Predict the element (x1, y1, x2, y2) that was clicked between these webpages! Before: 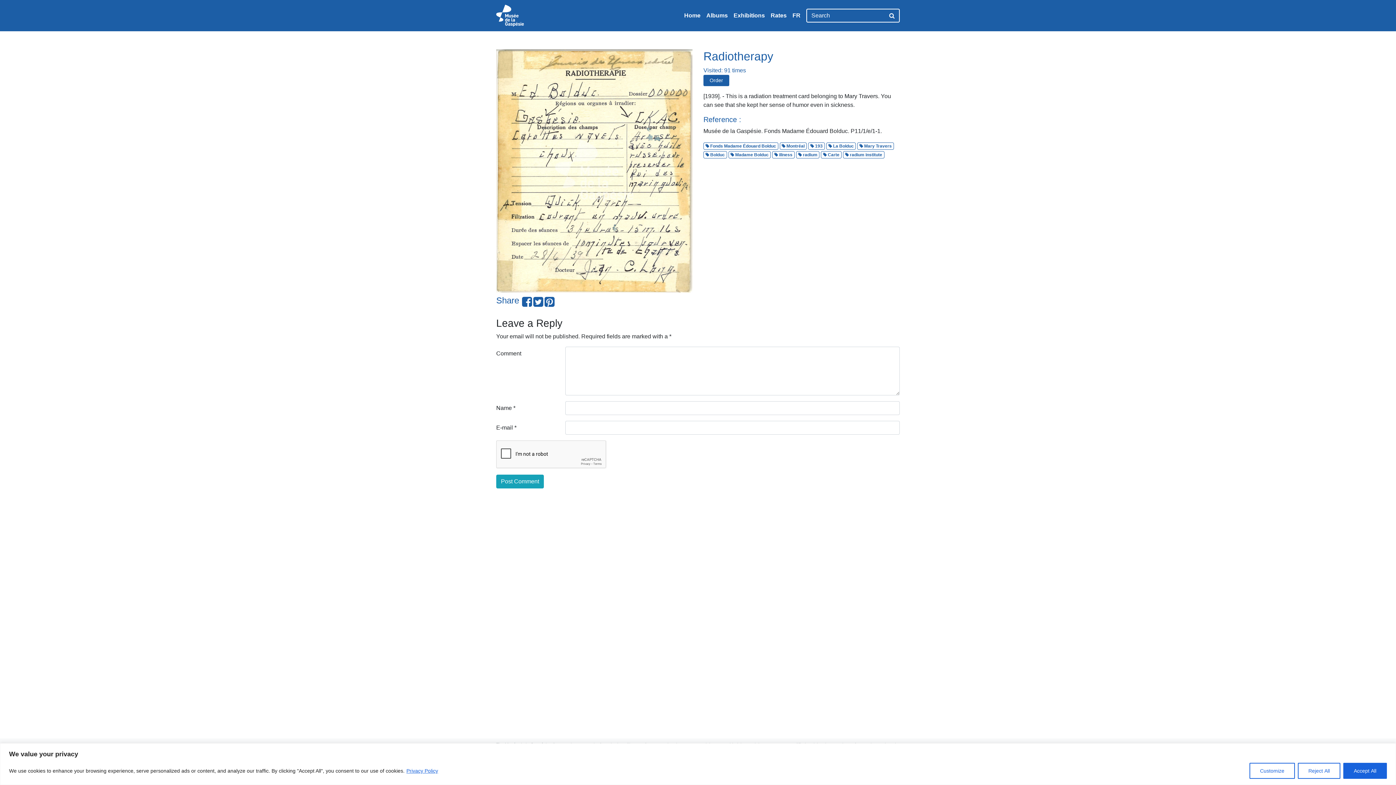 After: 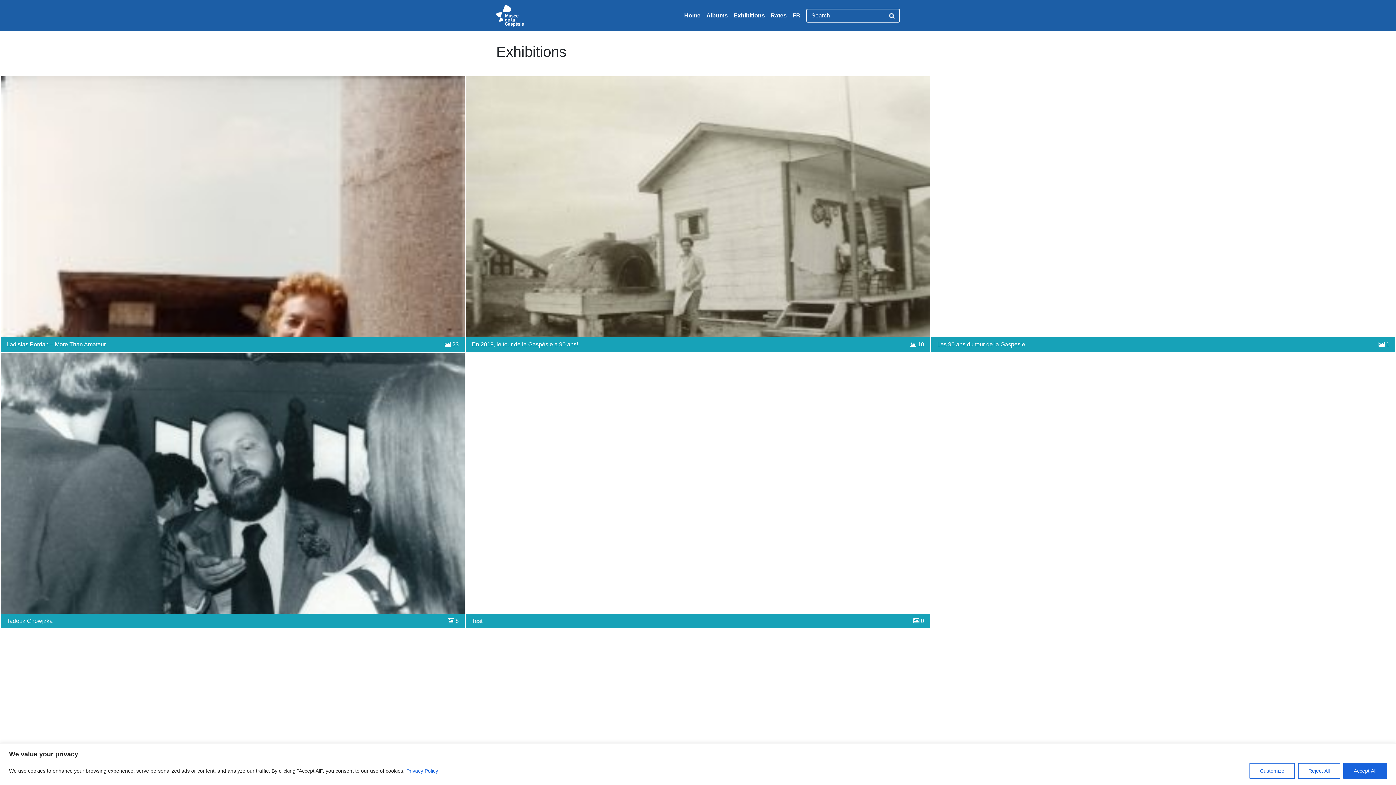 Action: label: Exhibitions bbox: (730, 8, 768, 22)